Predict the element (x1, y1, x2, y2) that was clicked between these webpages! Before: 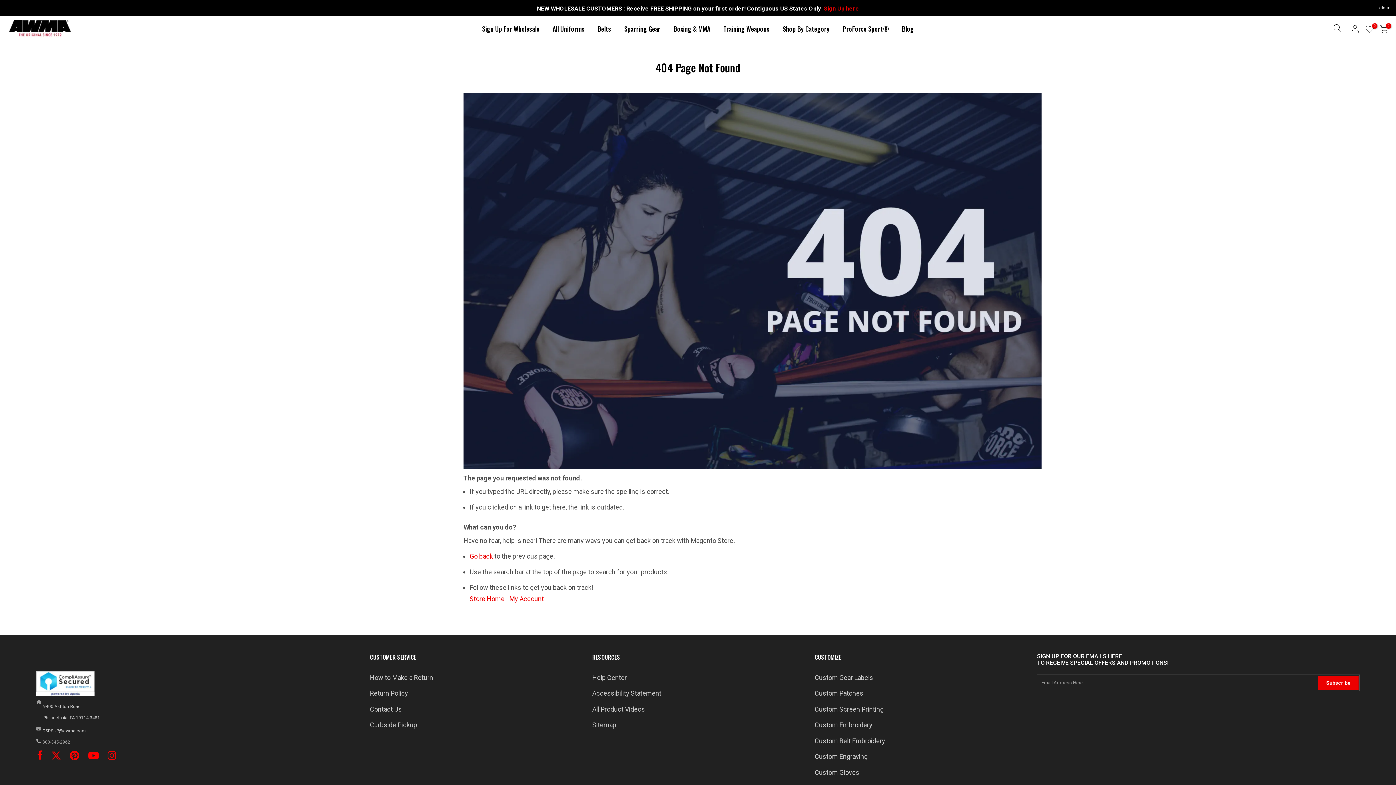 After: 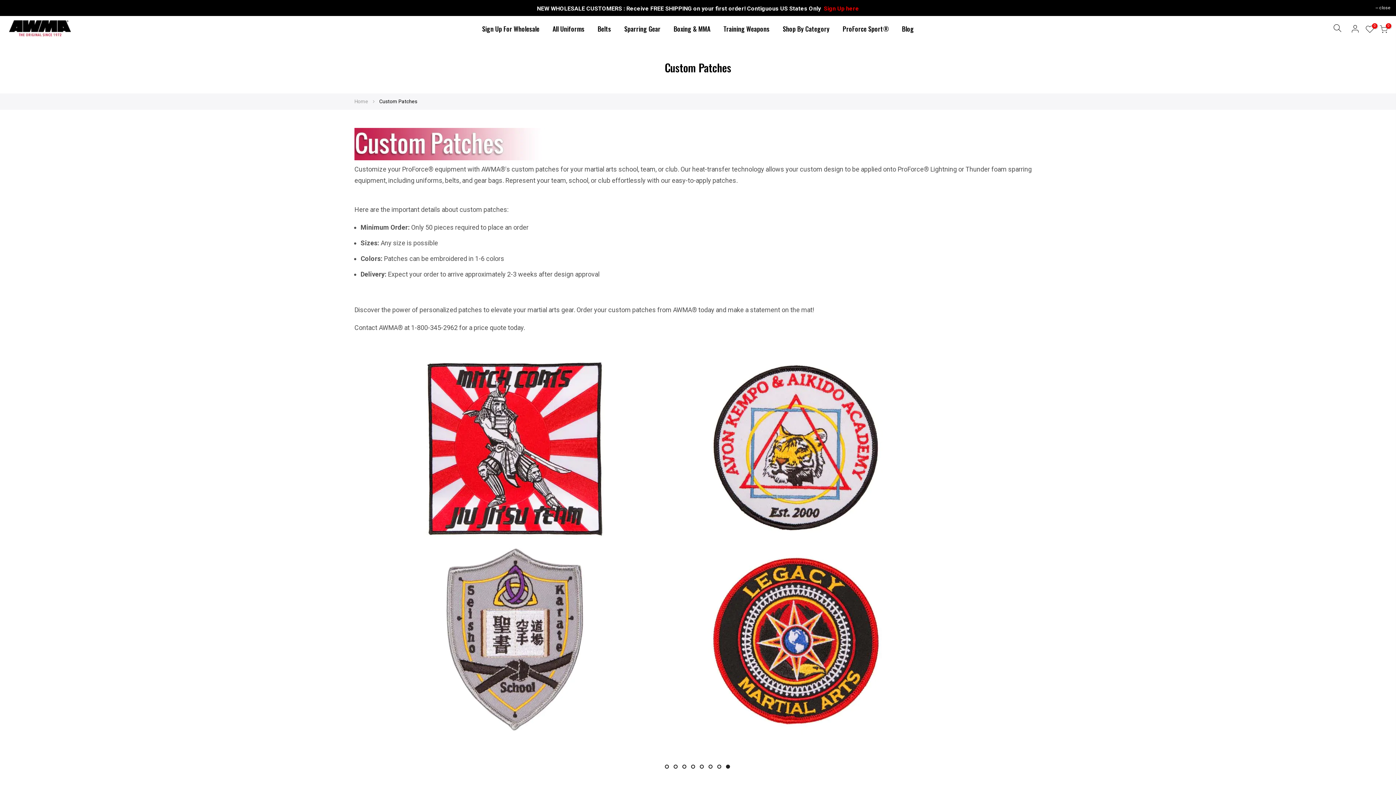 Action: bbox: (814, 688, 863, 699) label: Custom Patches